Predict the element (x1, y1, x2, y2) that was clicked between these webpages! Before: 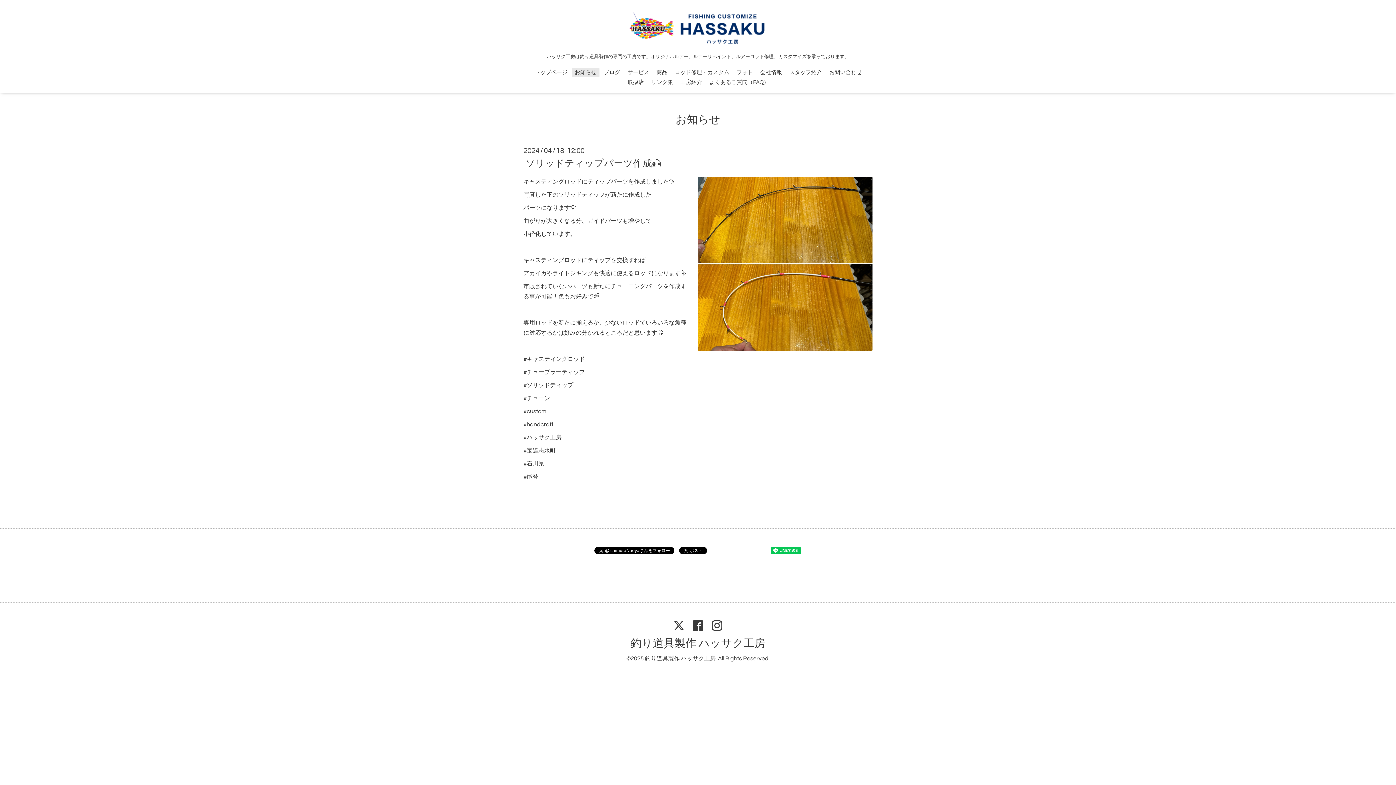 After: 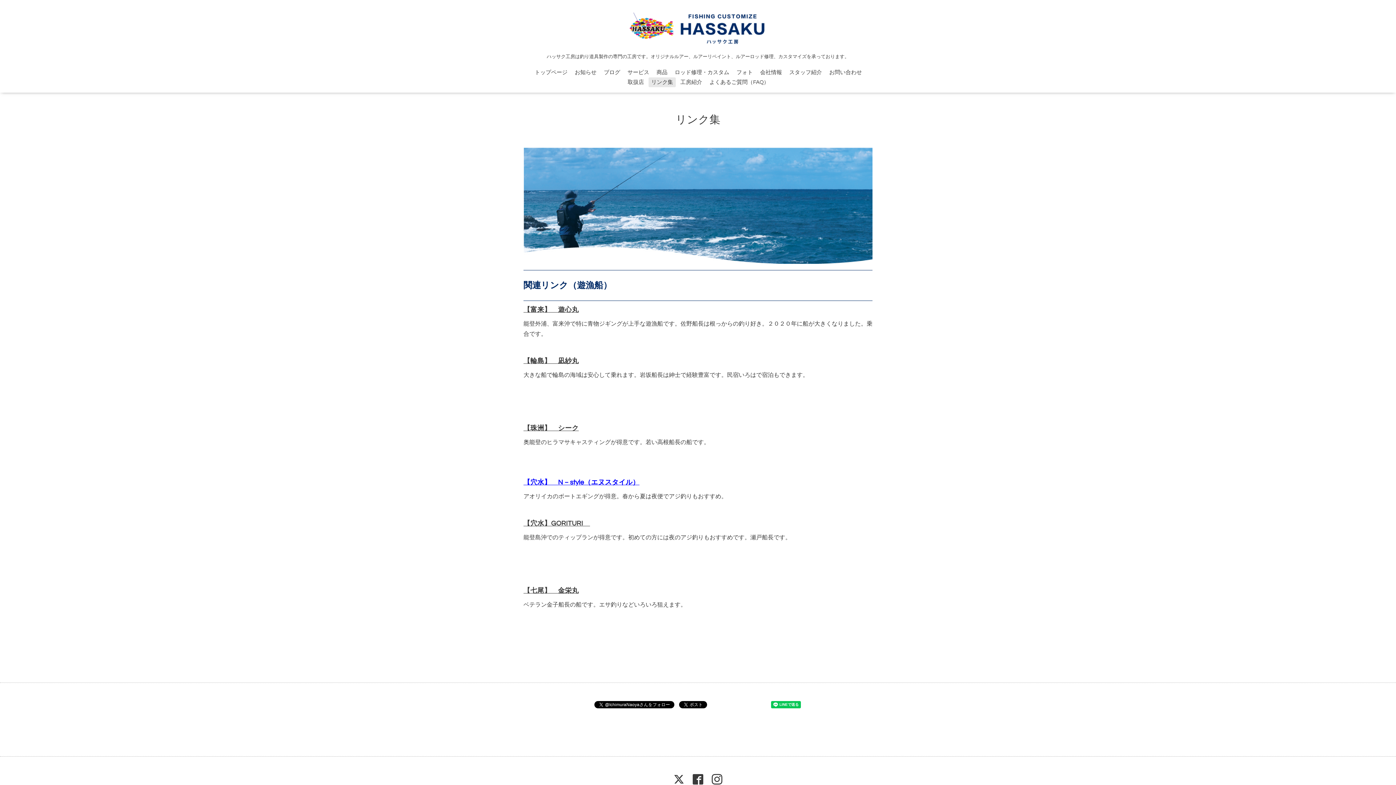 Action: bbox: (648, 77, 676, 87) label: リンク集